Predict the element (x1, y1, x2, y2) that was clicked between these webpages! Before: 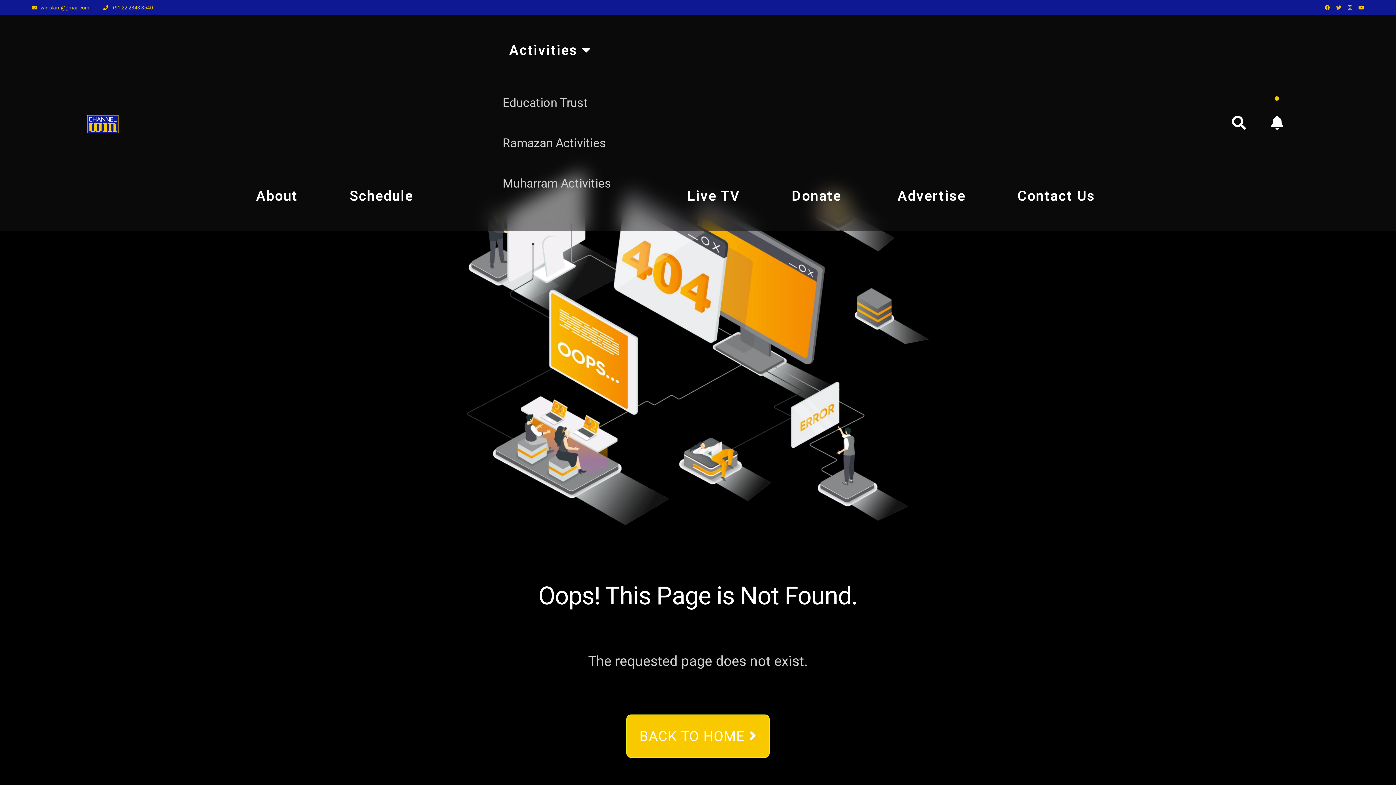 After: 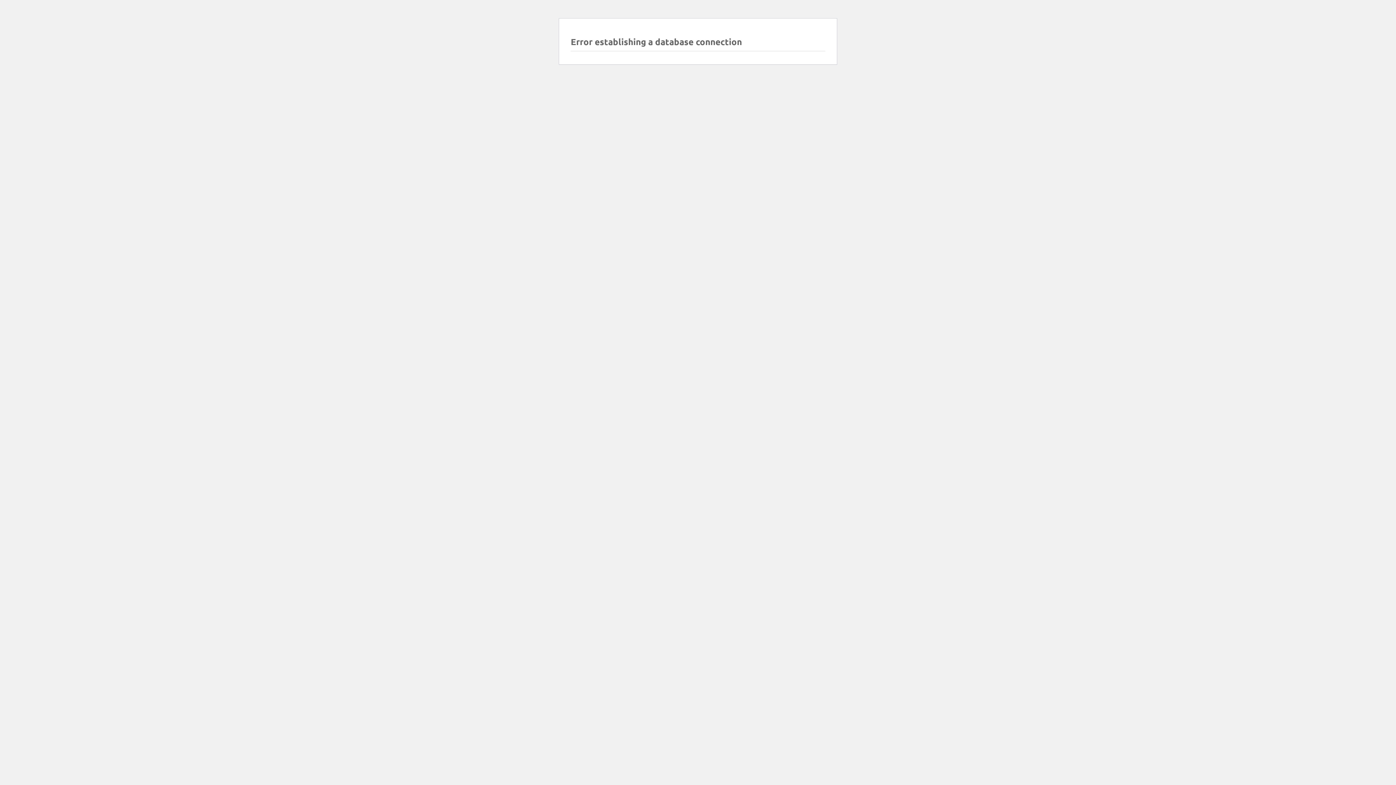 Action: label: Advertise bbox: (889, 187, 966, 204)